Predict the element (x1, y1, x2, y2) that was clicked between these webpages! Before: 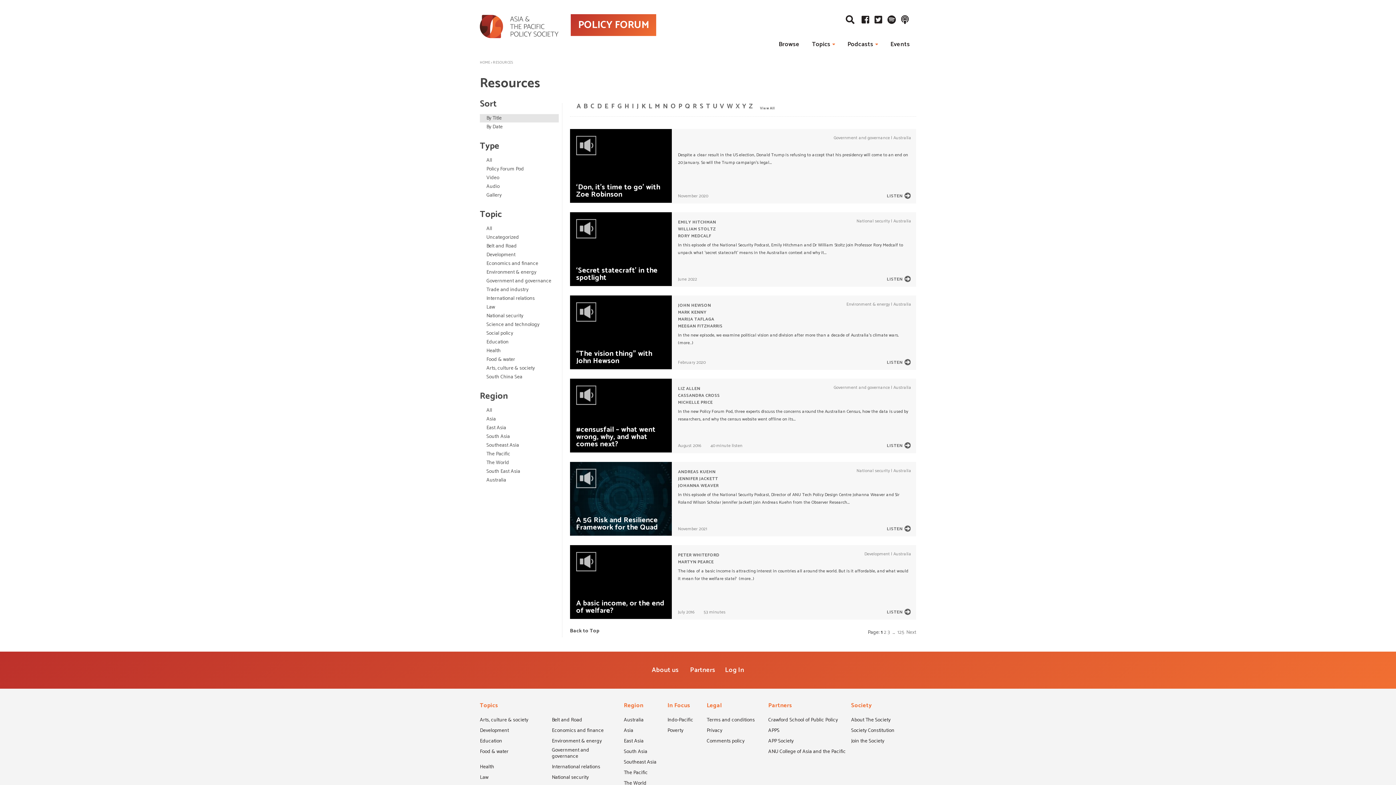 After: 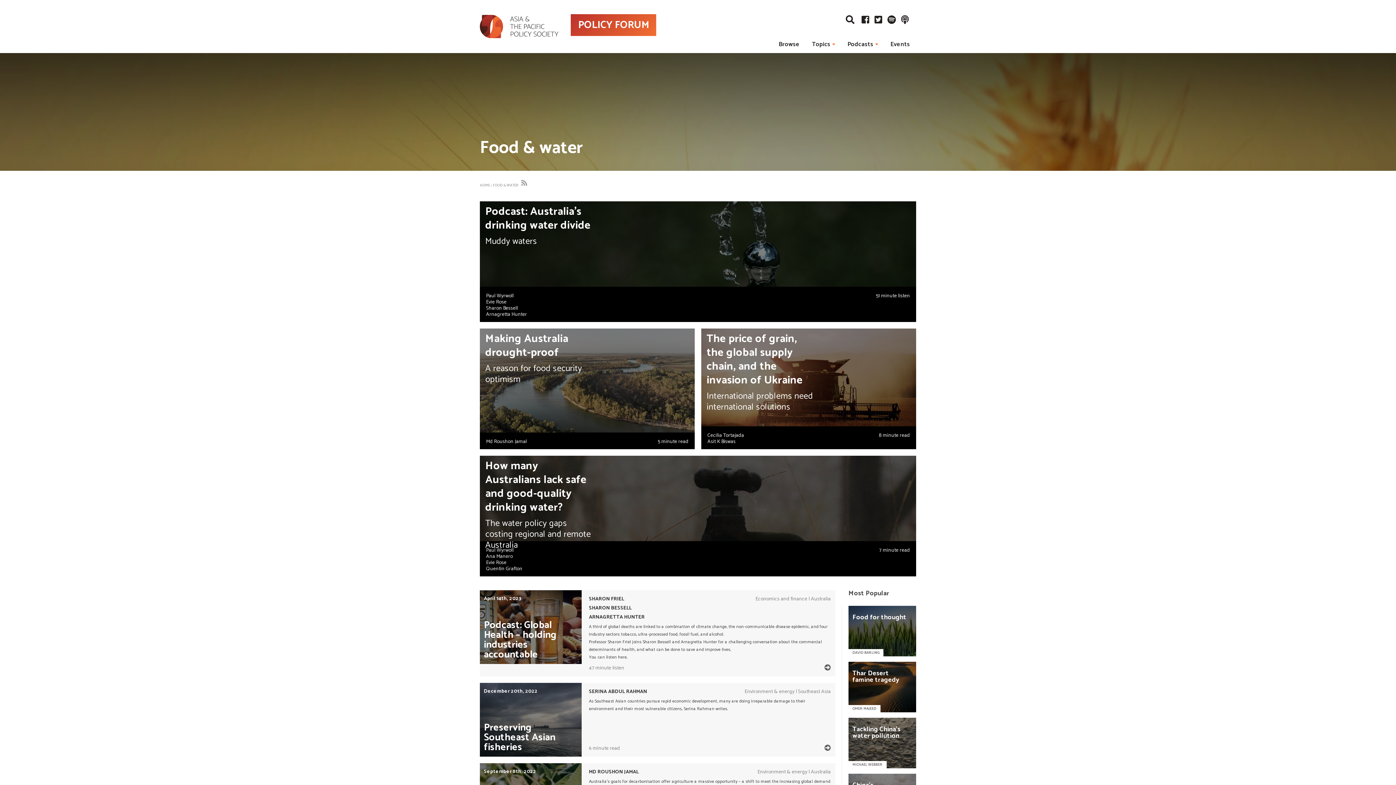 Action: label: Food & water bbox: (480, 749, 508, 758)